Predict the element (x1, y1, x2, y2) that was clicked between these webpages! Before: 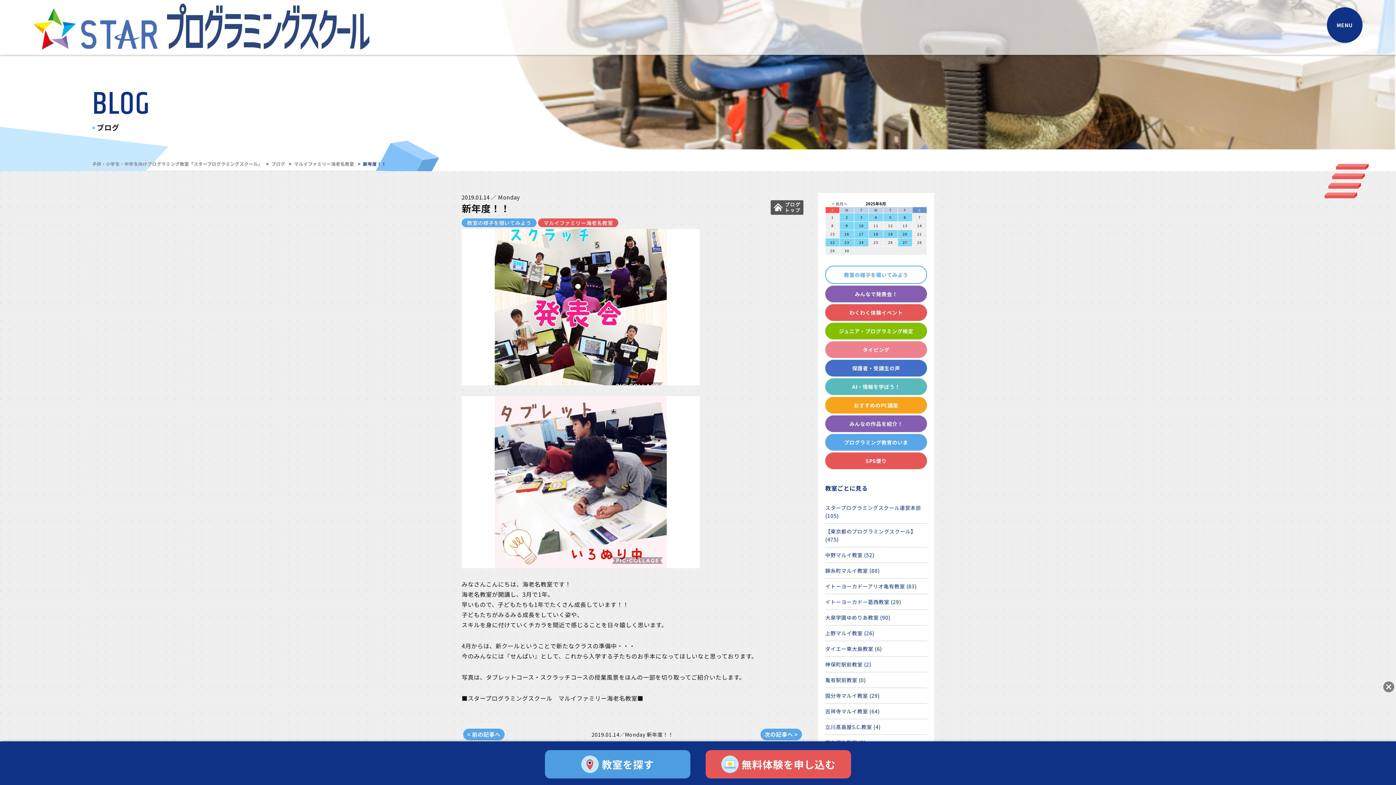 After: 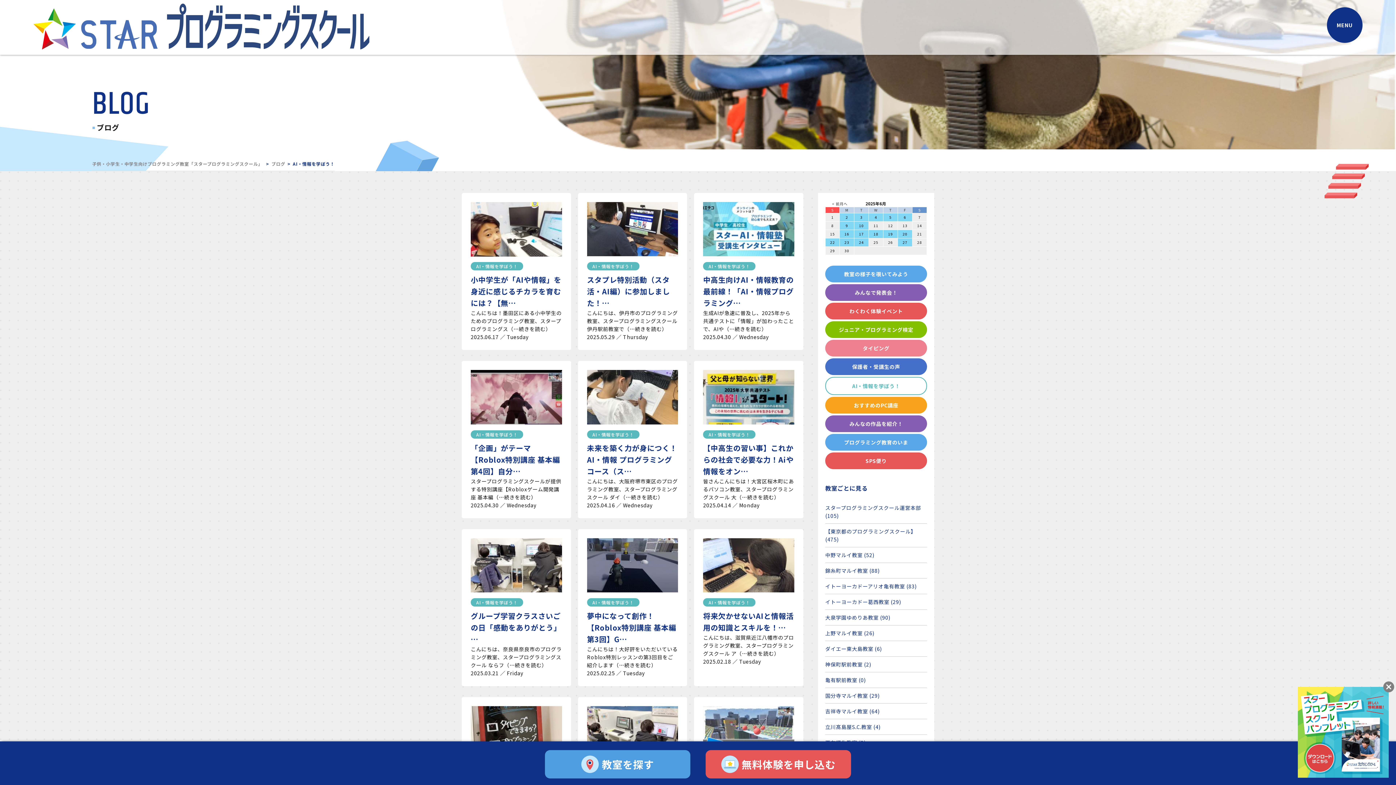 Action: label: AI・情報を学ぼう！ bbox: (825, 378, 927, 395)